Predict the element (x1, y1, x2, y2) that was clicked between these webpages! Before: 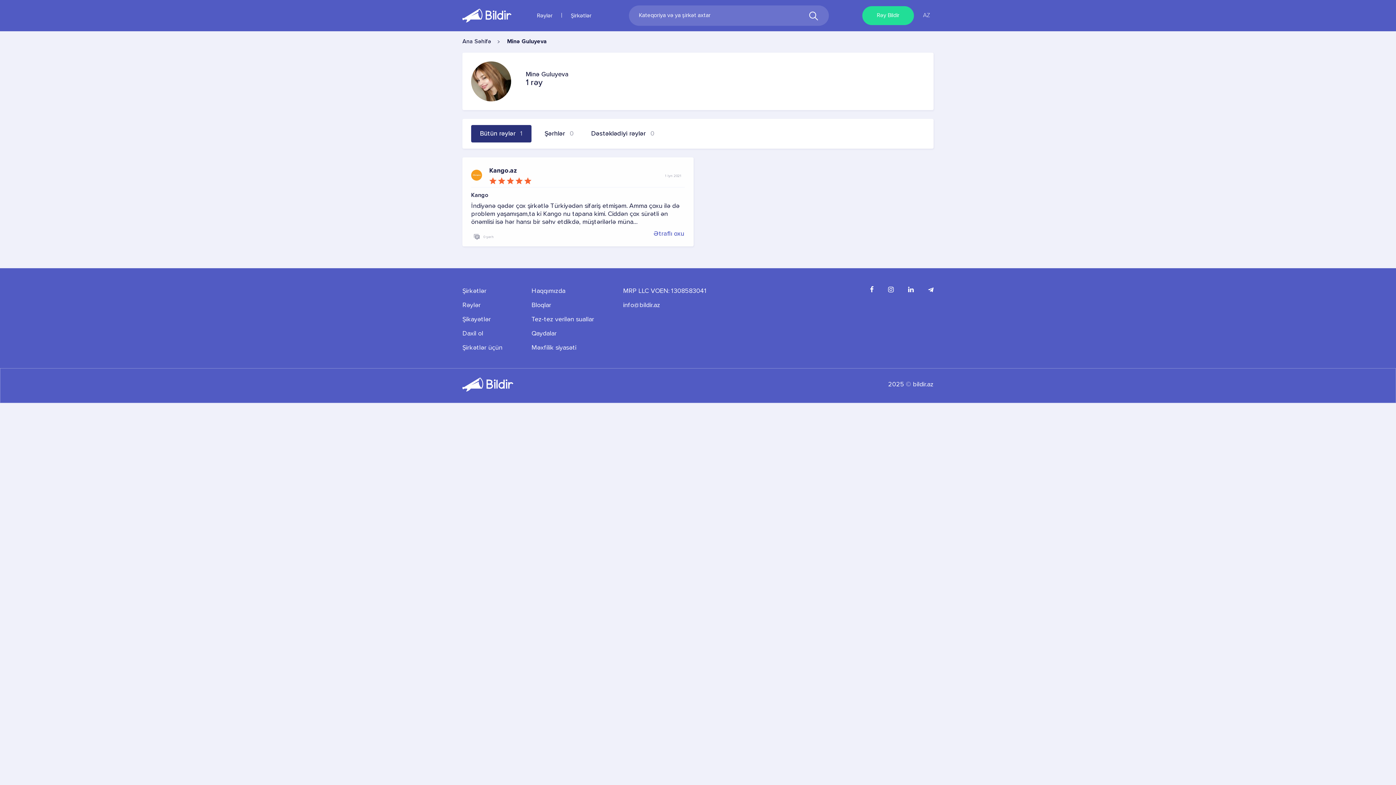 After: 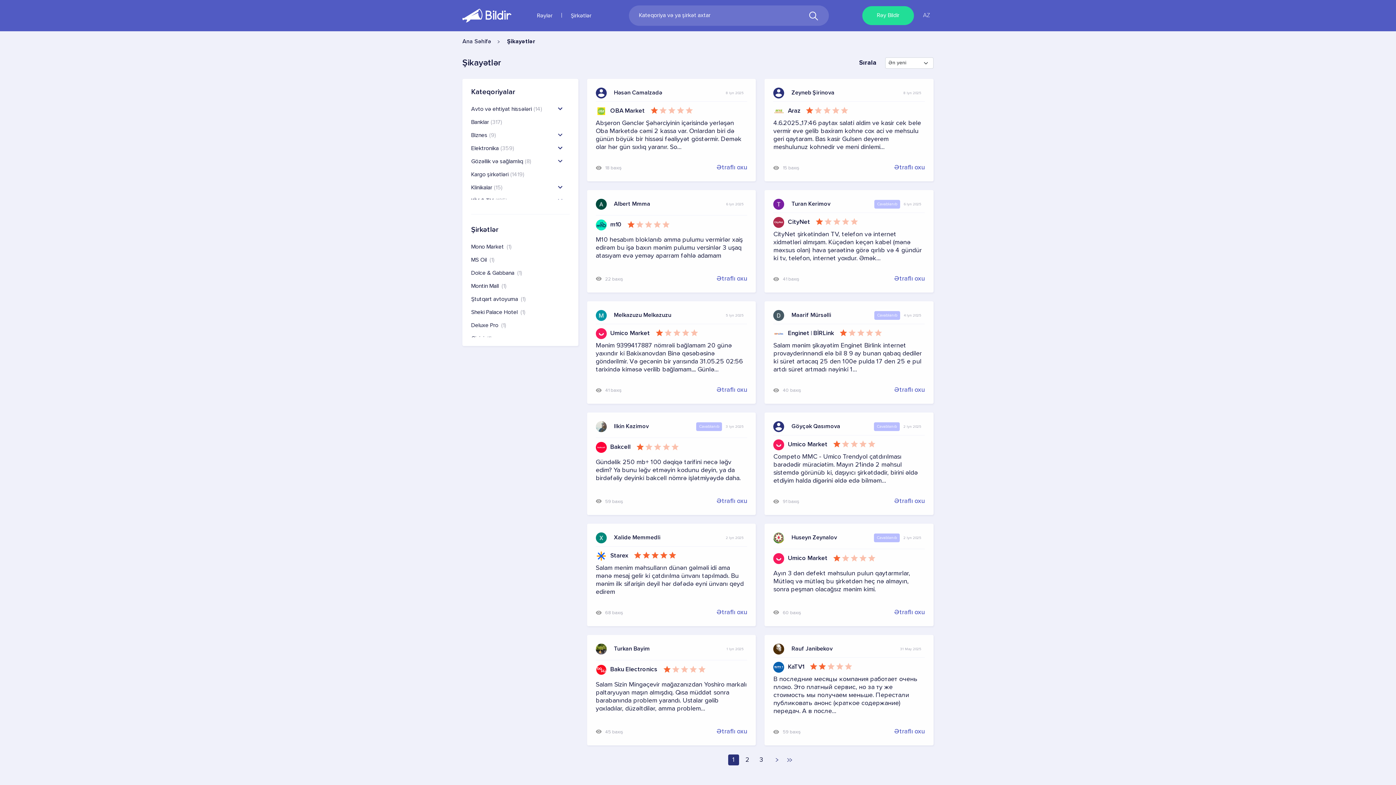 Action: label: Şikayətlər bbox: (462, 314, 502, 324)